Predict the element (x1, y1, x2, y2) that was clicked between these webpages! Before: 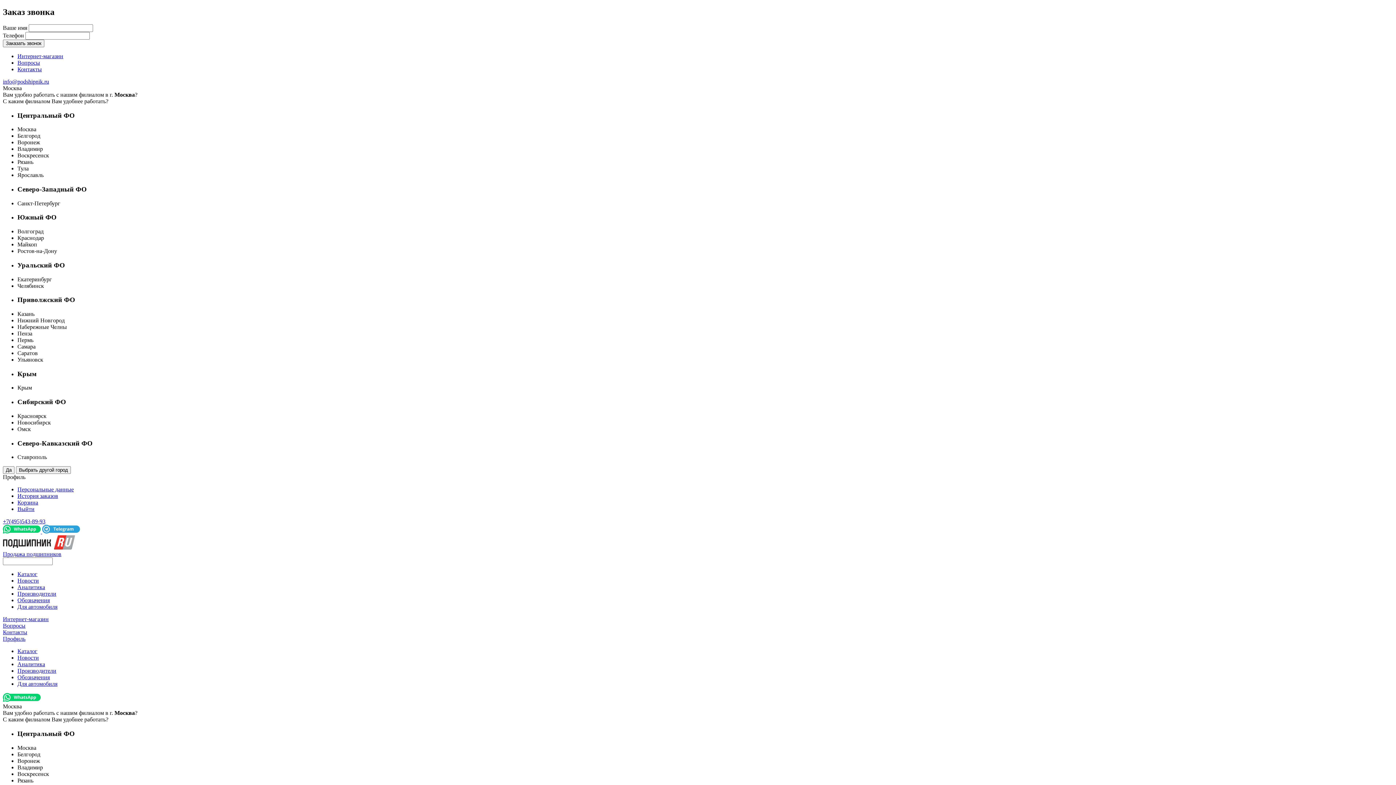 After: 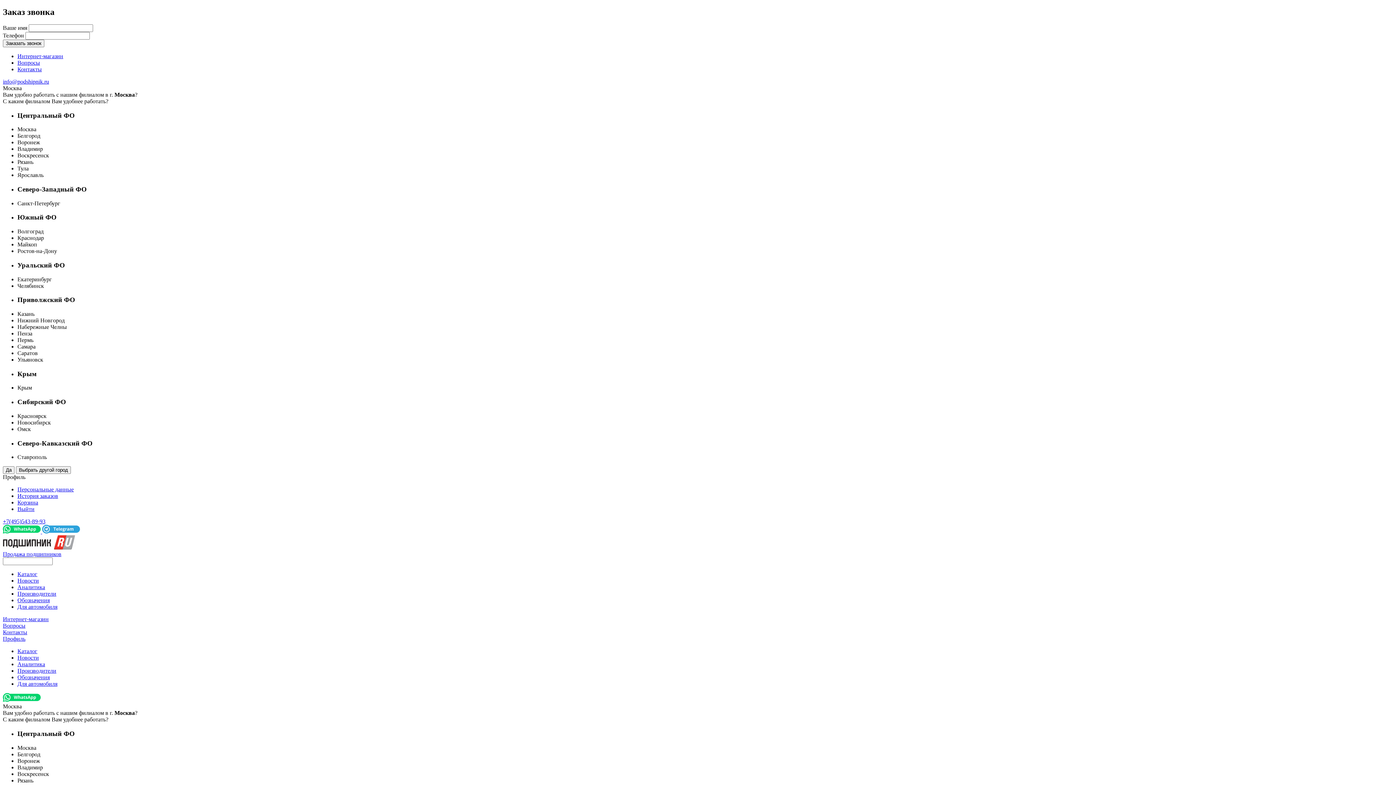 Action: label: Тула bbox: (17, 165, 28, 171)